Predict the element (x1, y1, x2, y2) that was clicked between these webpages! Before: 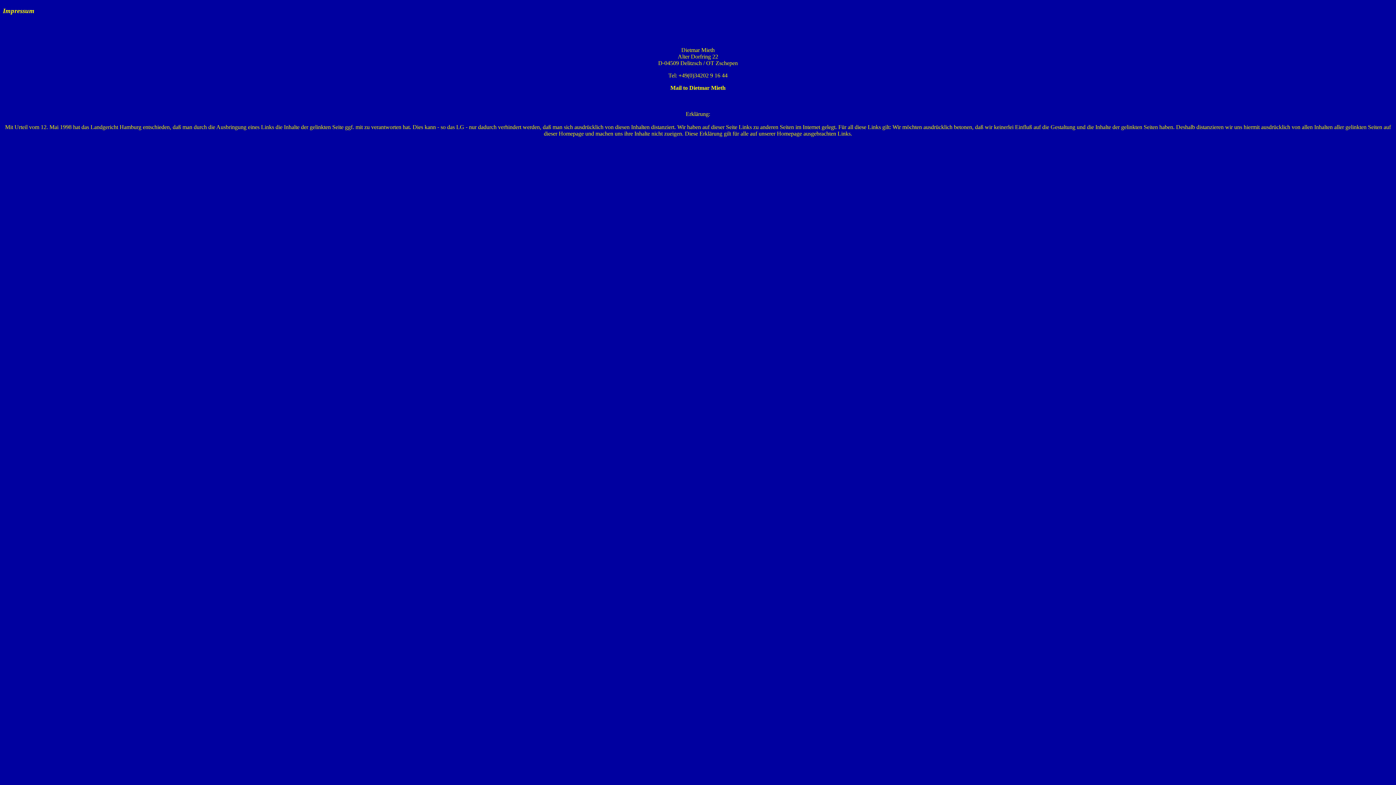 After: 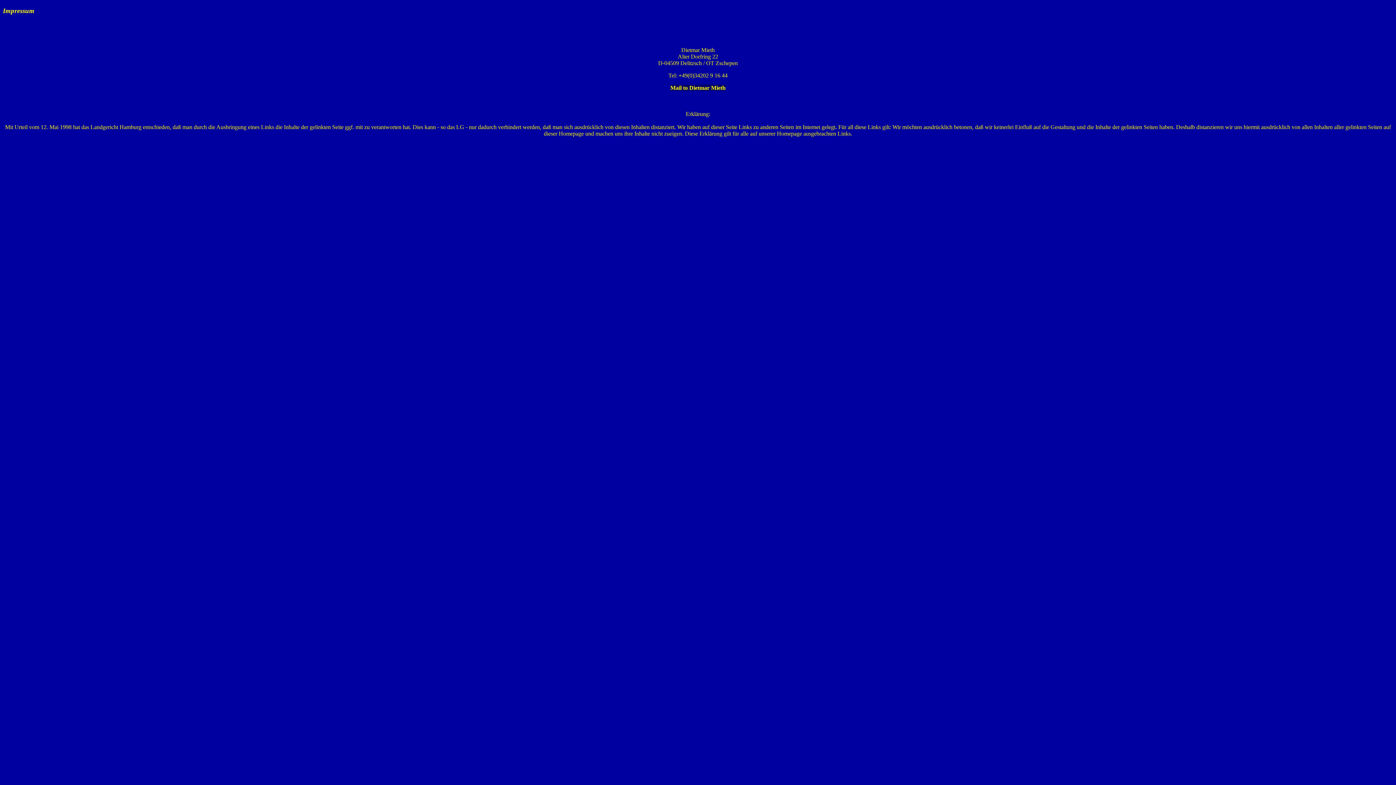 Action: bbox: (670, 84, 725, 91) label: Mail to Dietmar Mieth